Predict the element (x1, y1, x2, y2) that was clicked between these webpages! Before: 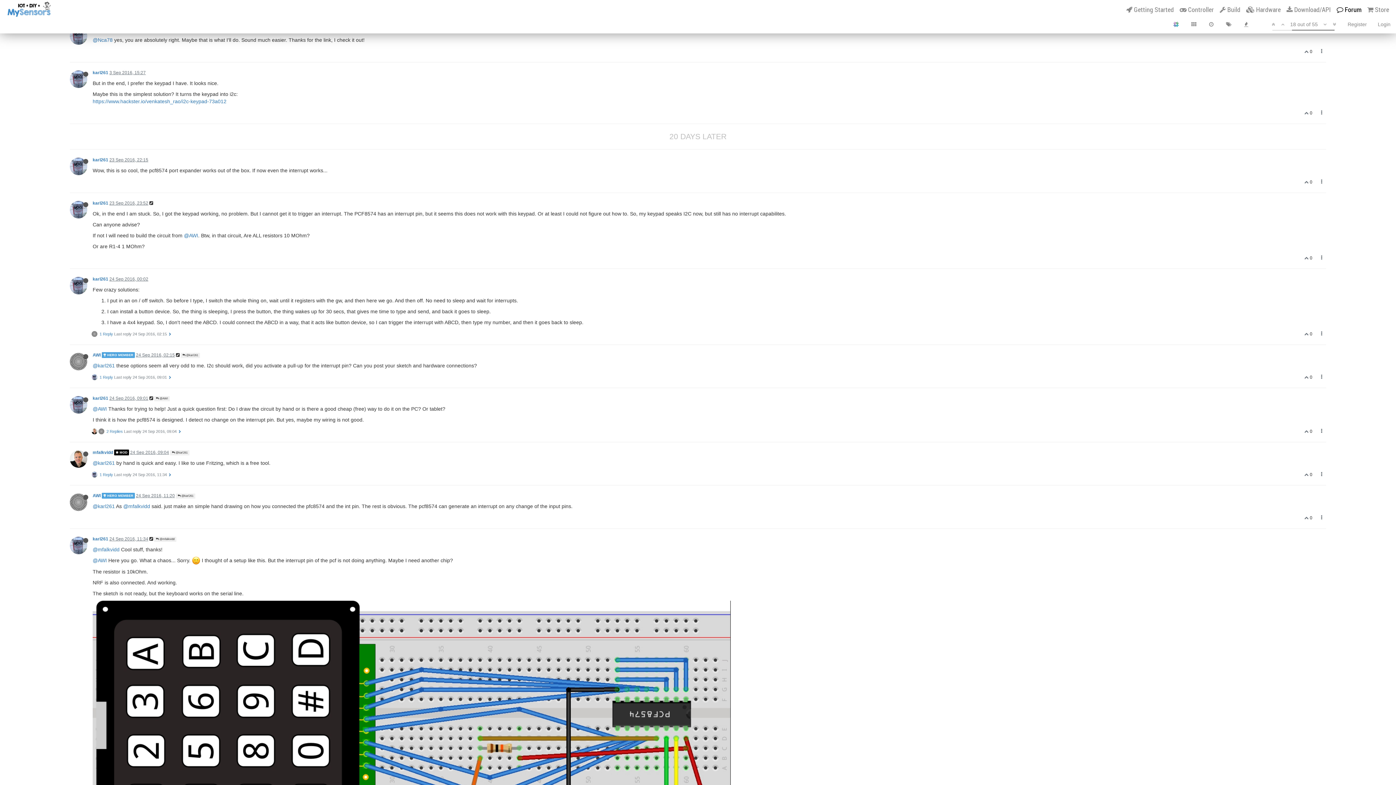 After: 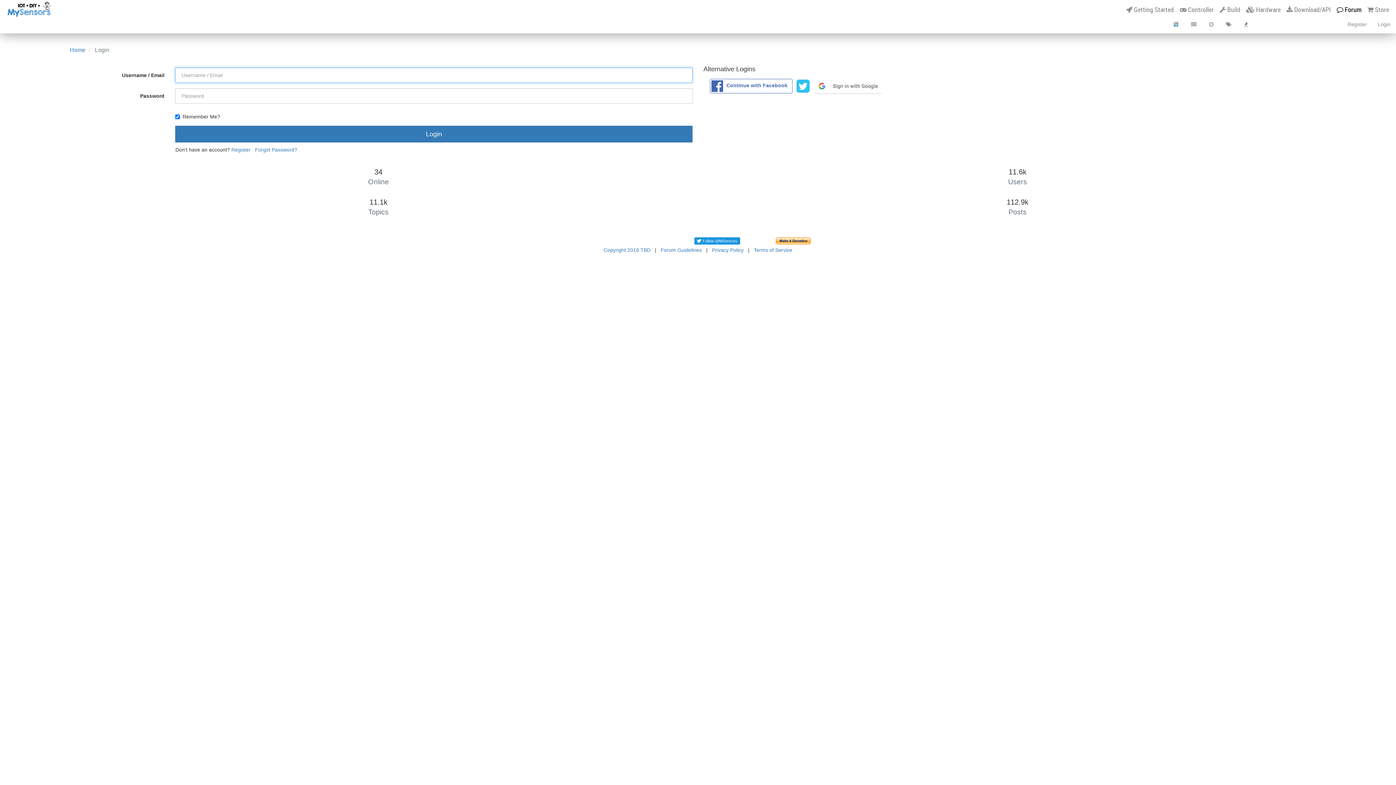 Action: label:   bbox: (1304, 331, 1310, 336)